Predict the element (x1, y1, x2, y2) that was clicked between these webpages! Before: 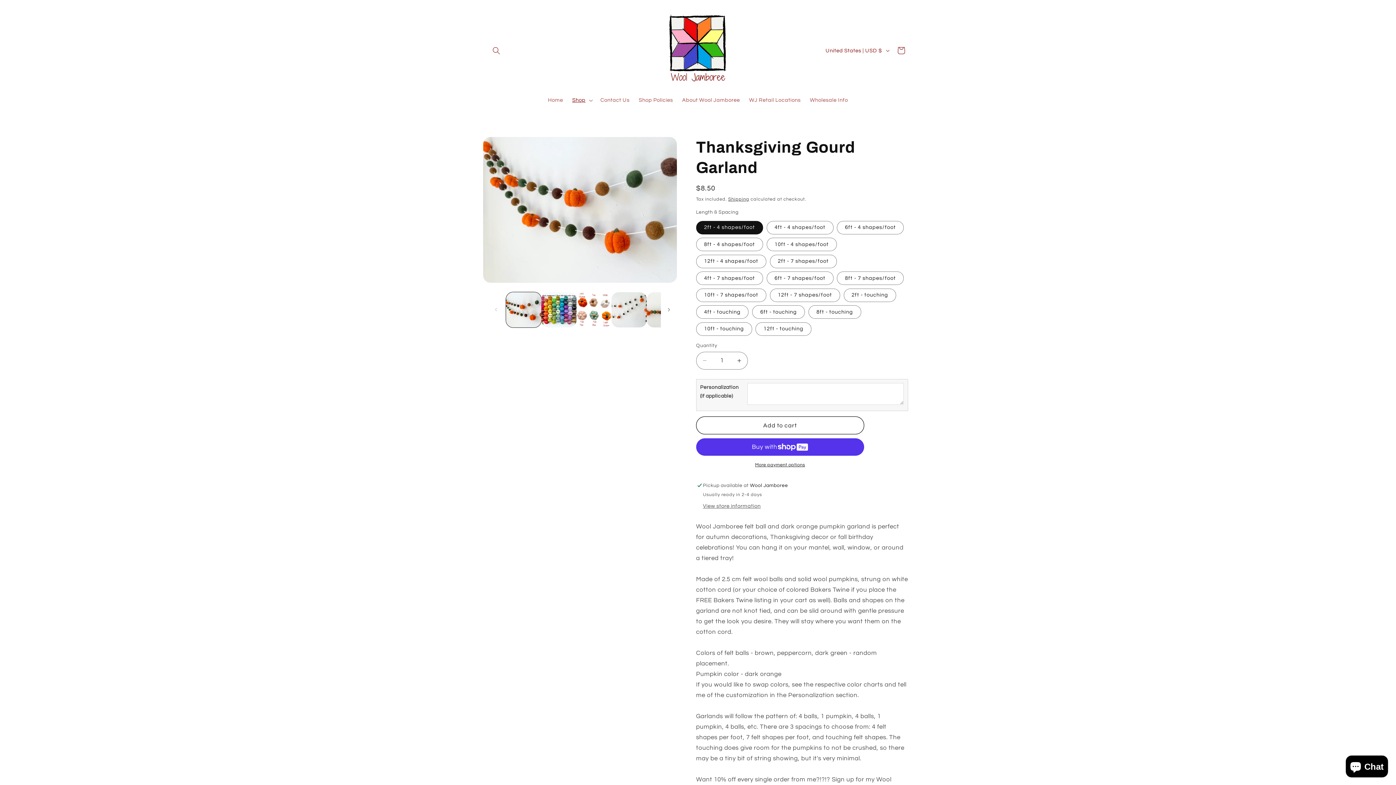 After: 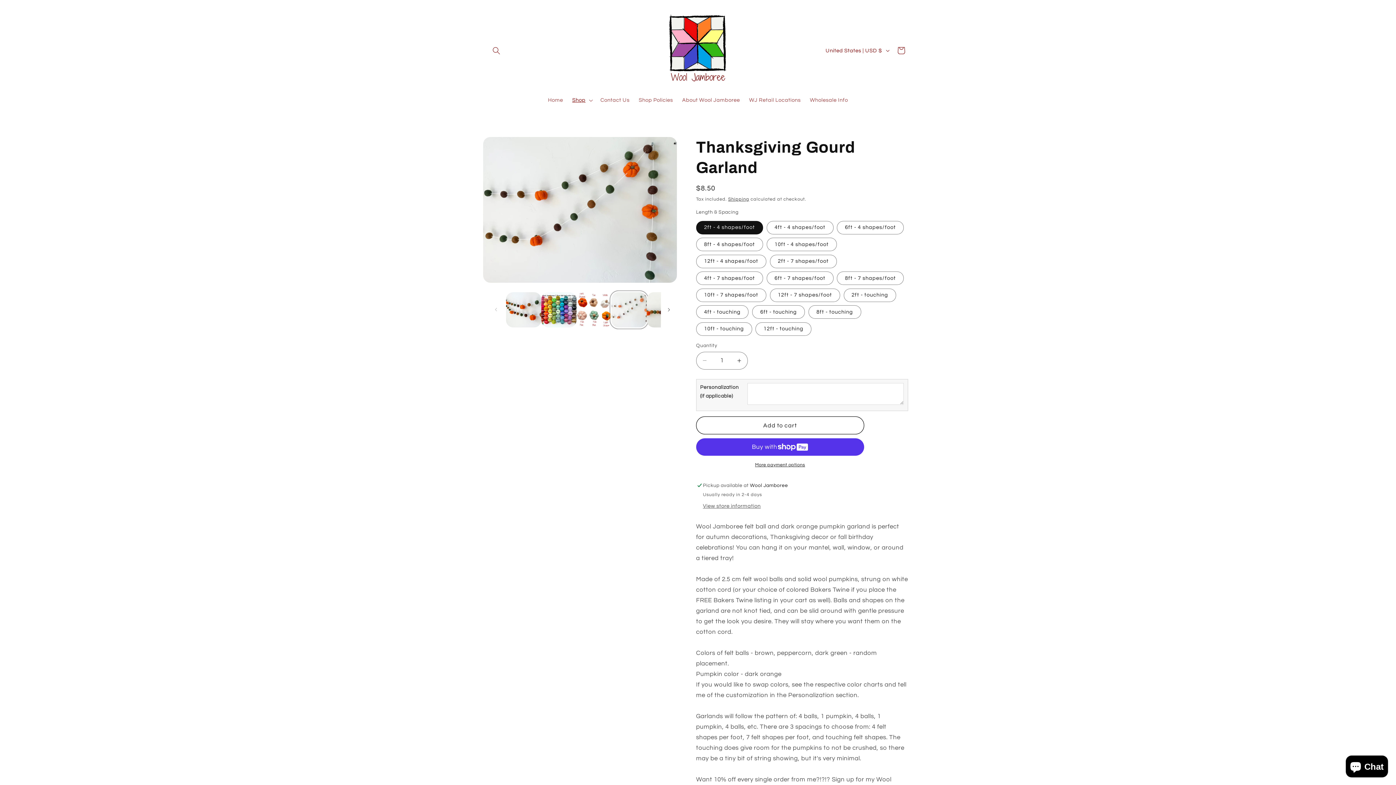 Action: bbox: (611, 292, 647, 327) label: Load image 4 in gallery view